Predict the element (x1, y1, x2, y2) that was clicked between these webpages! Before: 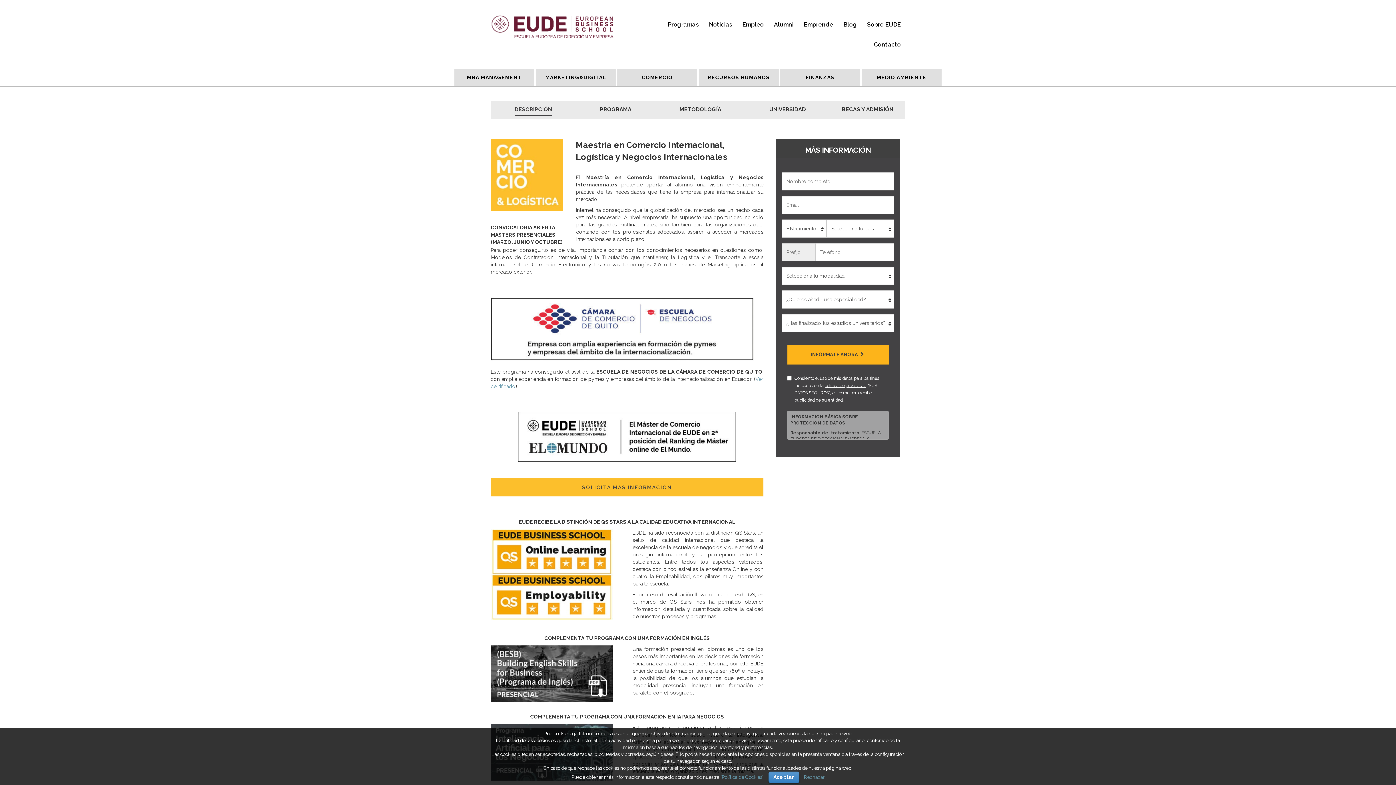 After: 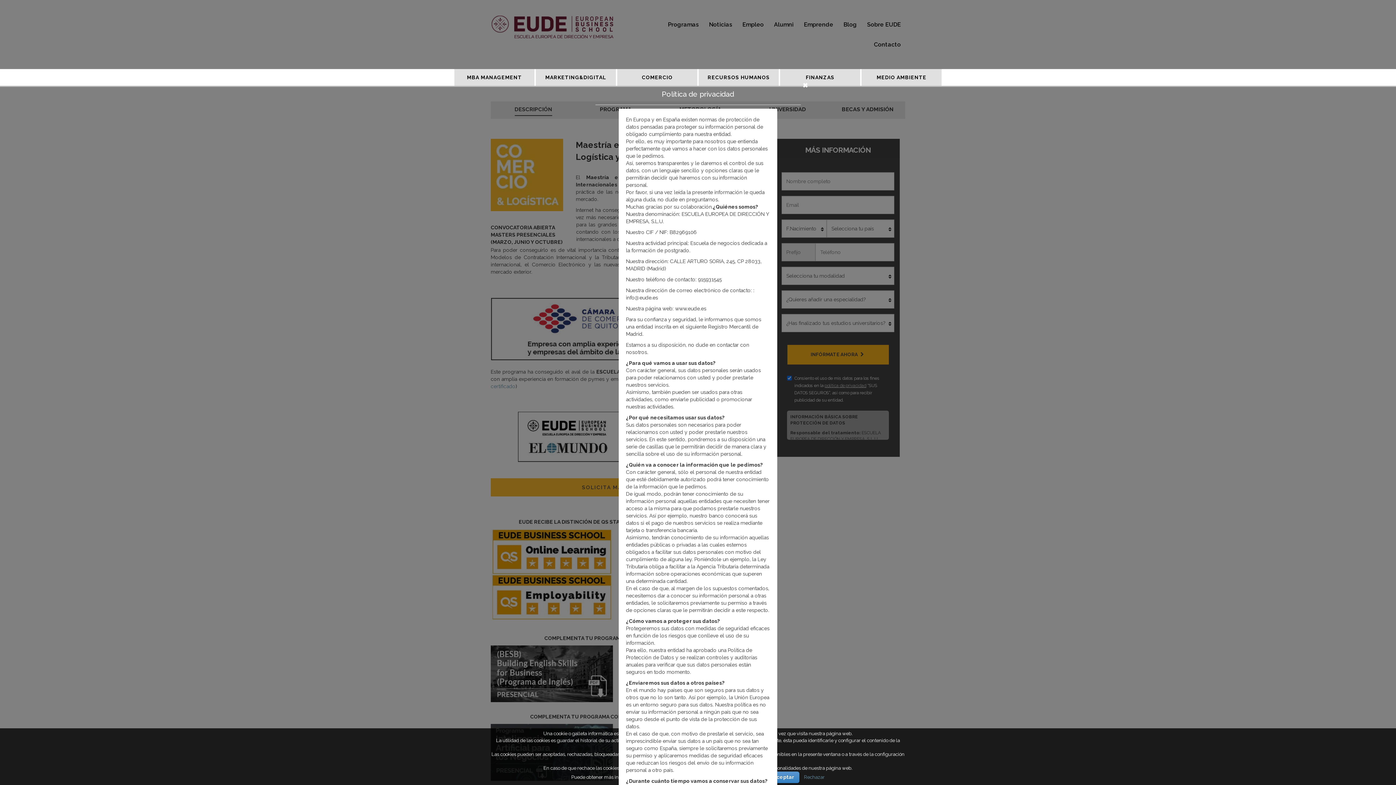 Action: bbox: (824, 383, 866, 388) label: política de privacidad